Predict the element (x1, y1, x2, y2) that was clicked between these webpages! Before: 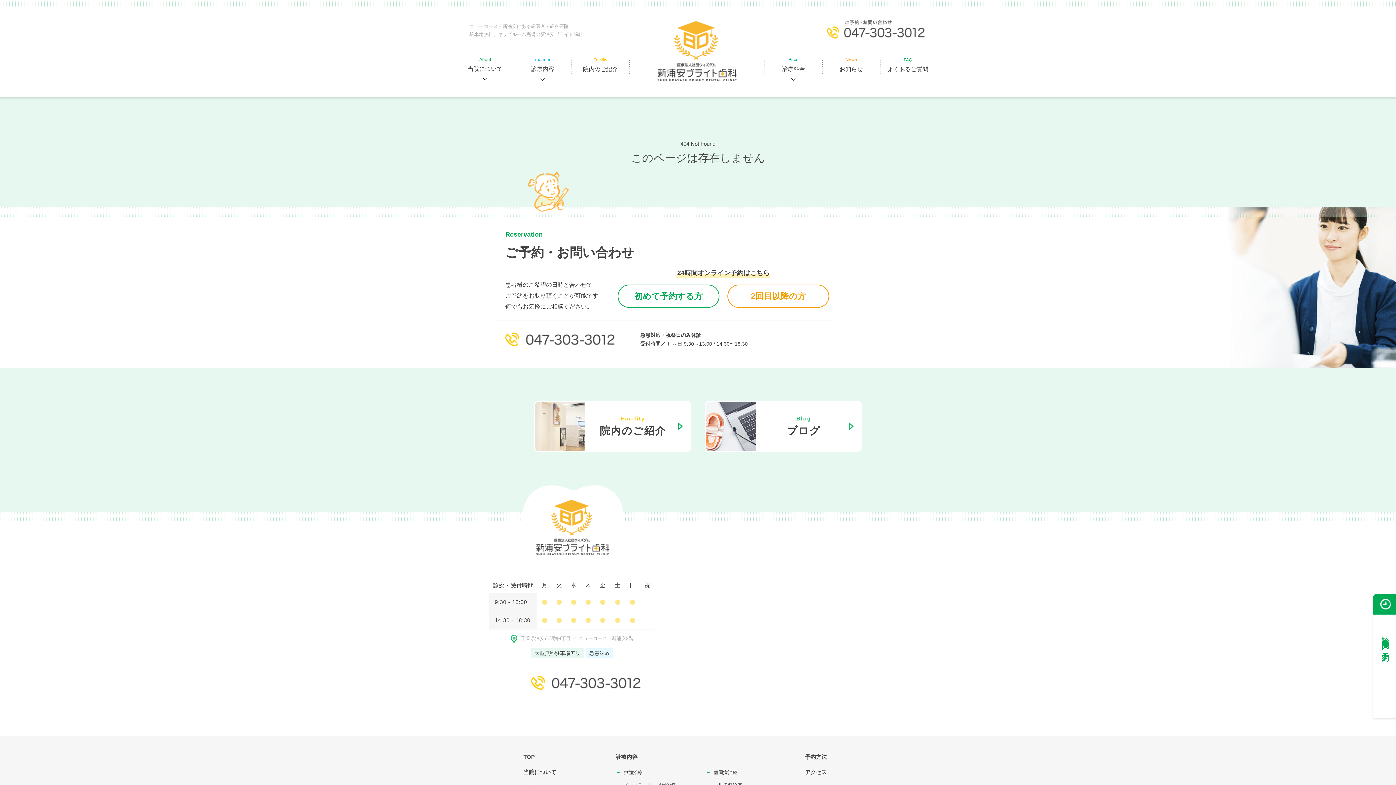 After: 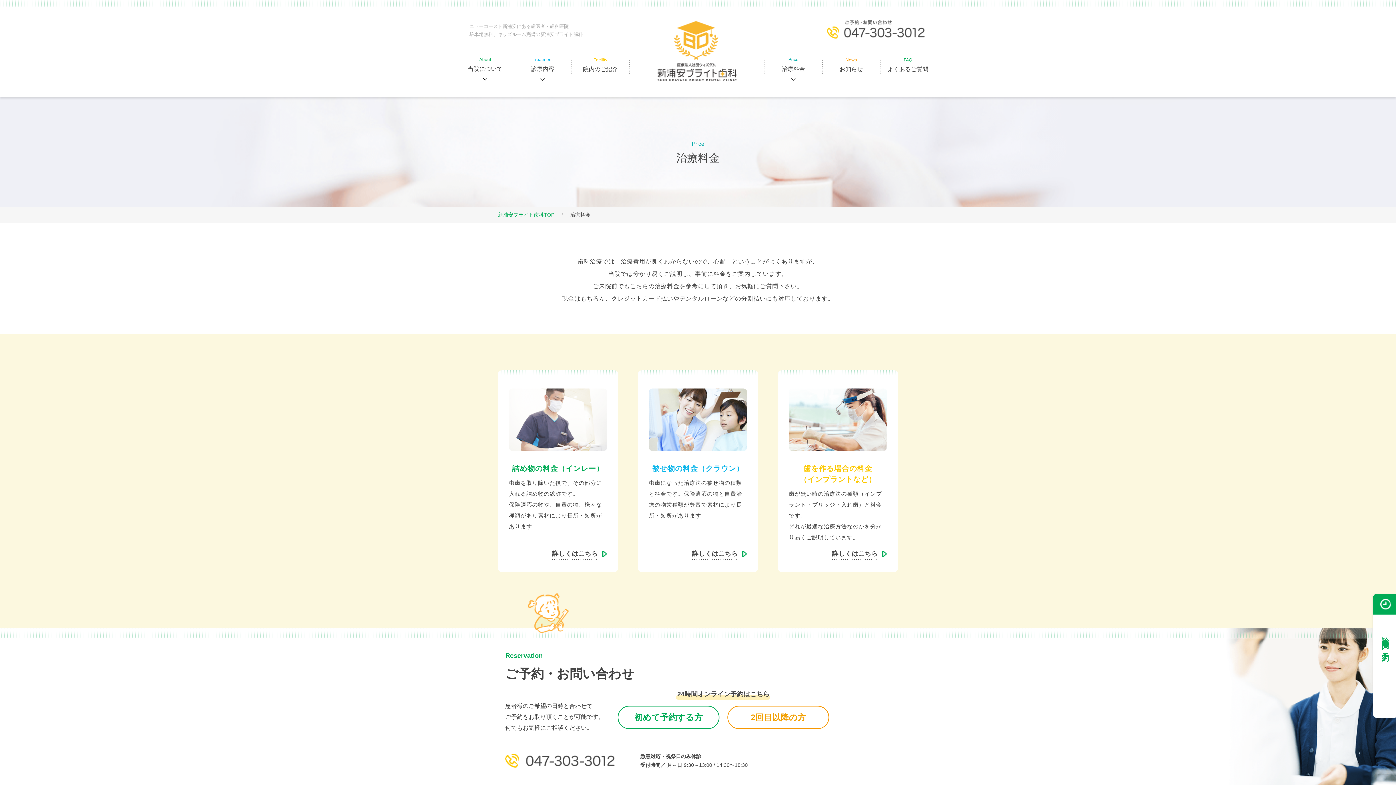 Action: label: Price
治療料金 bbox: (764, 57, 822, 85)